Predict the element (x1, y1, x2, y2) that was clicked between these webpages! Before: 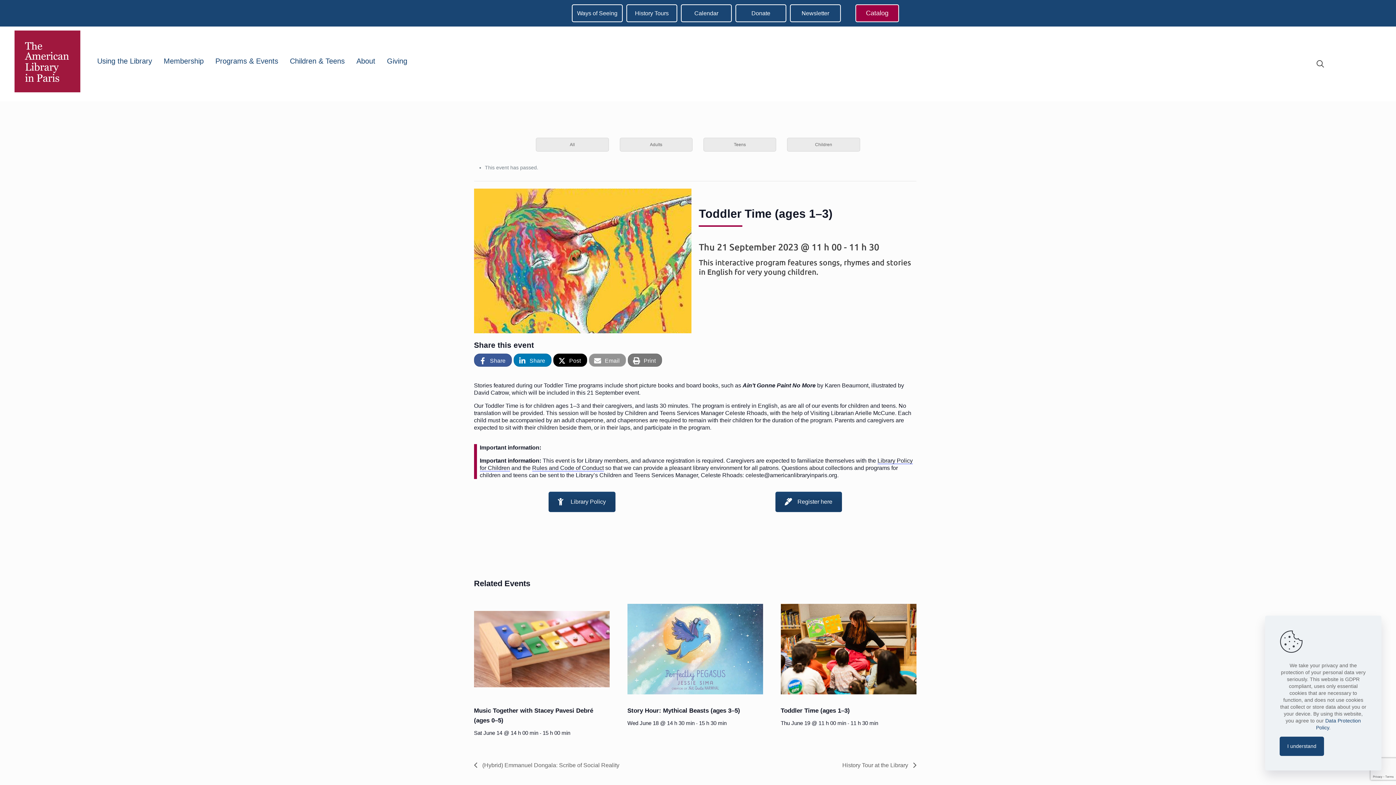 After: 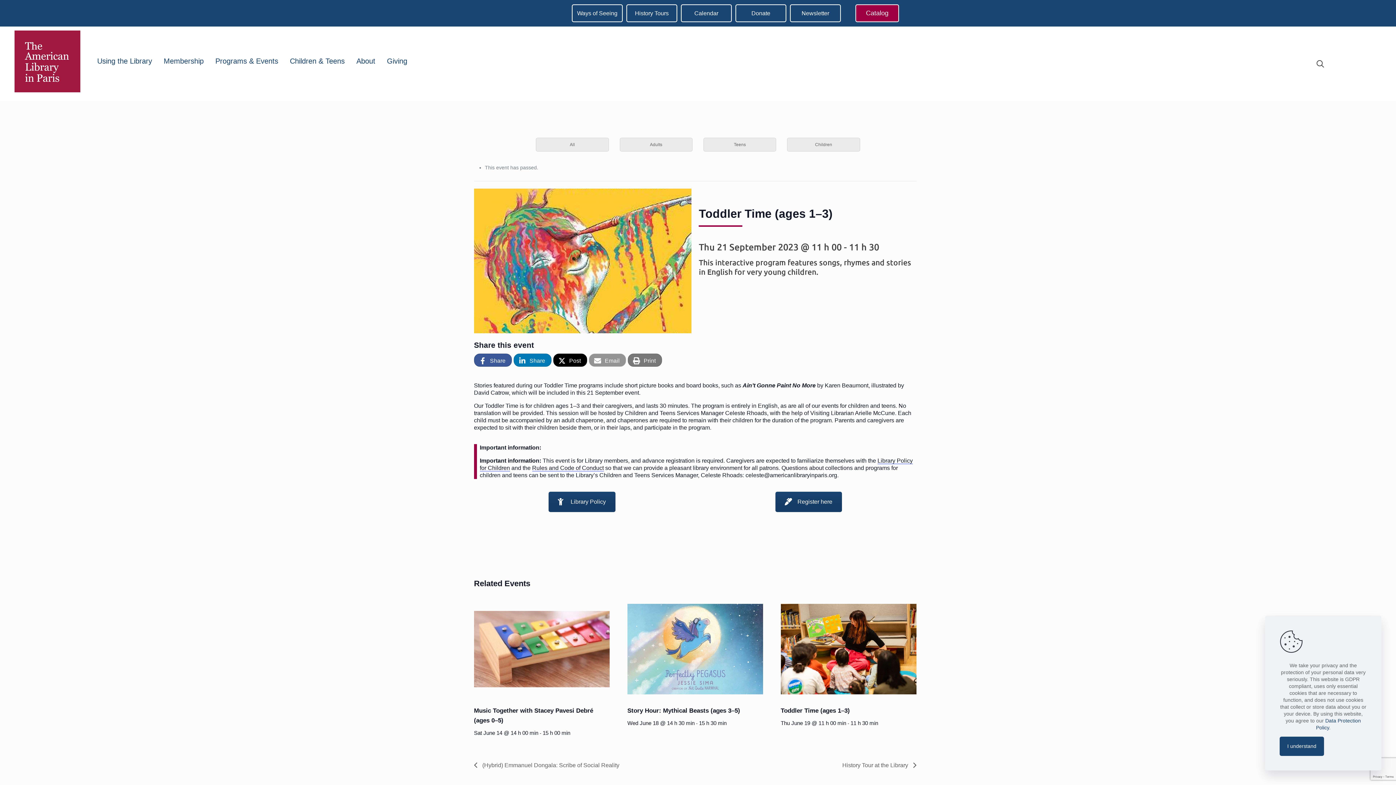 Action: bbox: (548, 492, 615, 512) label: Library Policy